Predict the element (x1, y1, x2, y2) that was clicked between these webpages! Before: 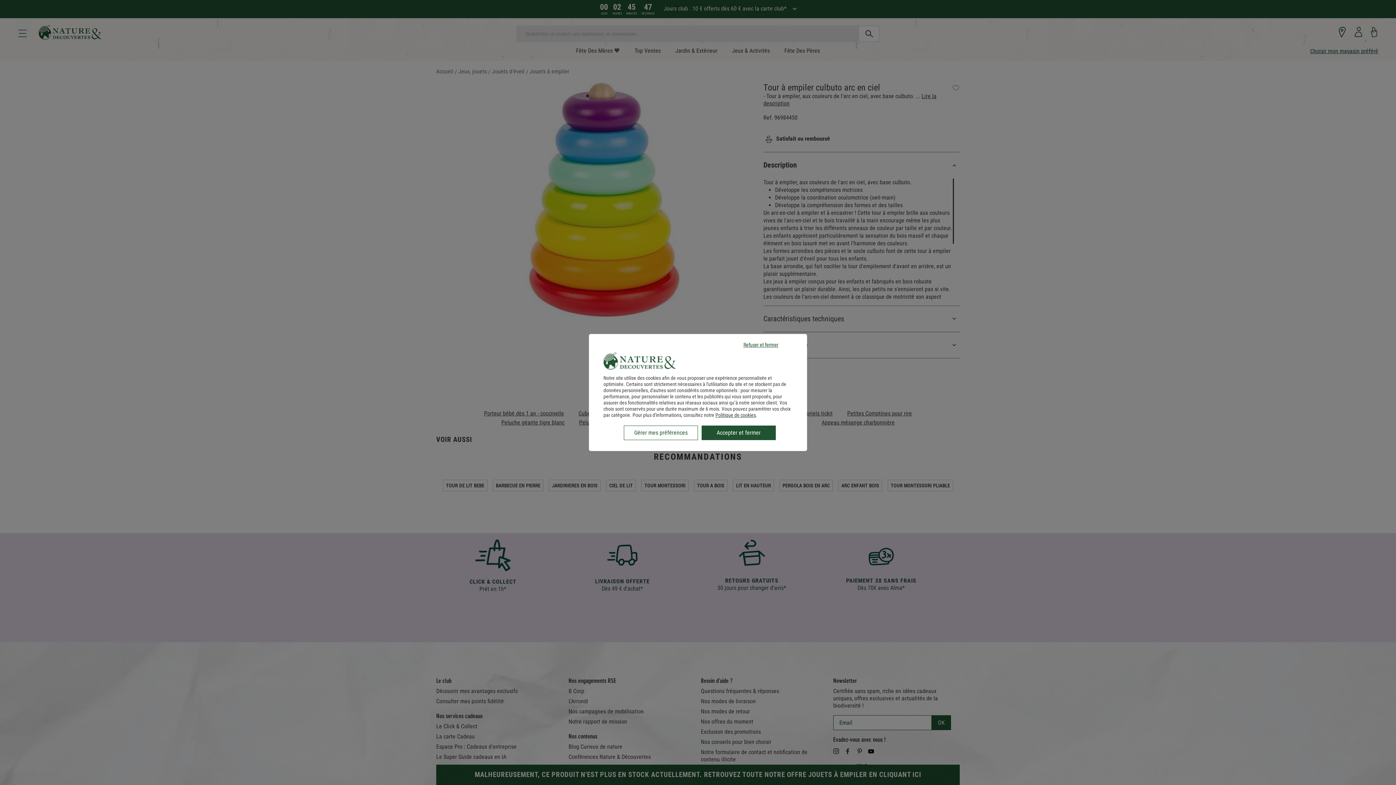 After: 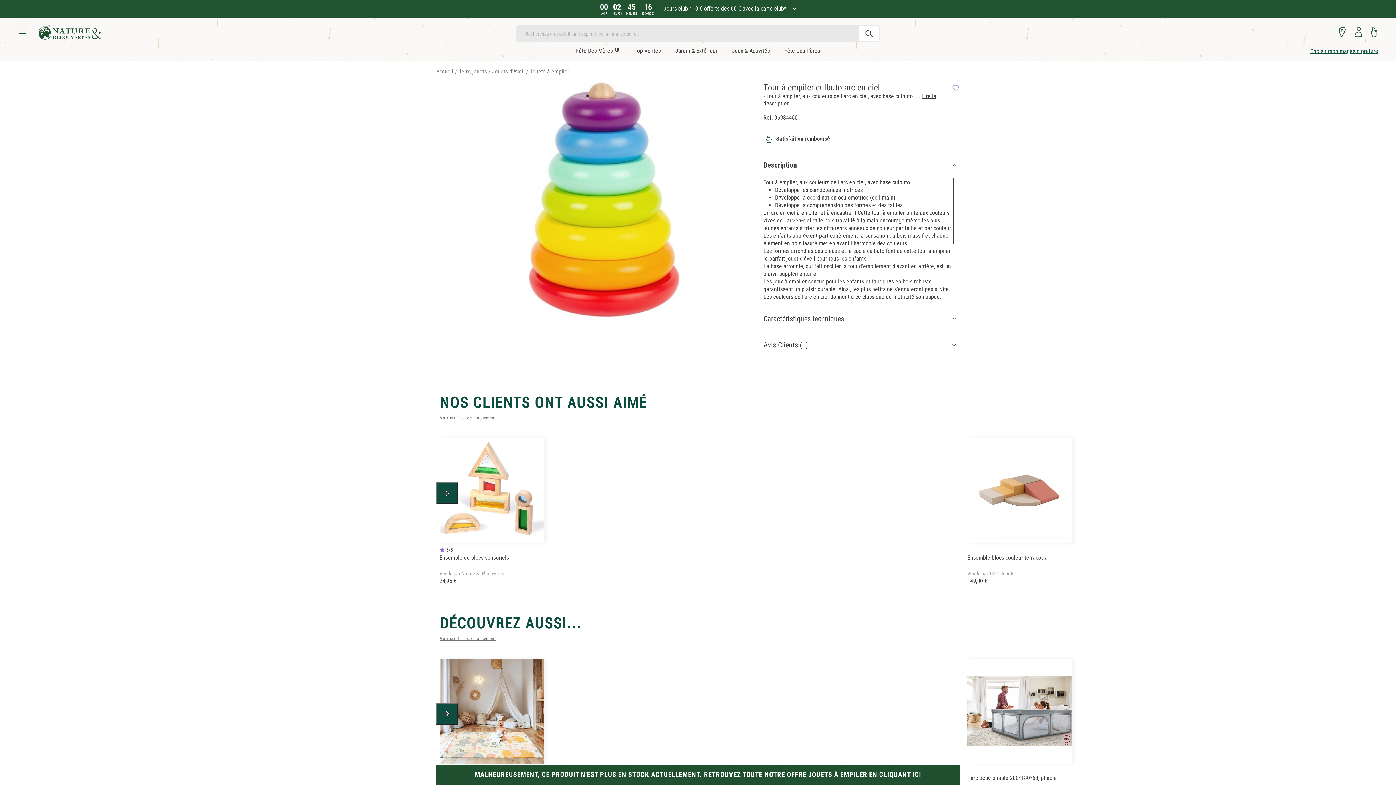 Action: bbox: (724, 337, 798, 352) label: Refuser et fermer